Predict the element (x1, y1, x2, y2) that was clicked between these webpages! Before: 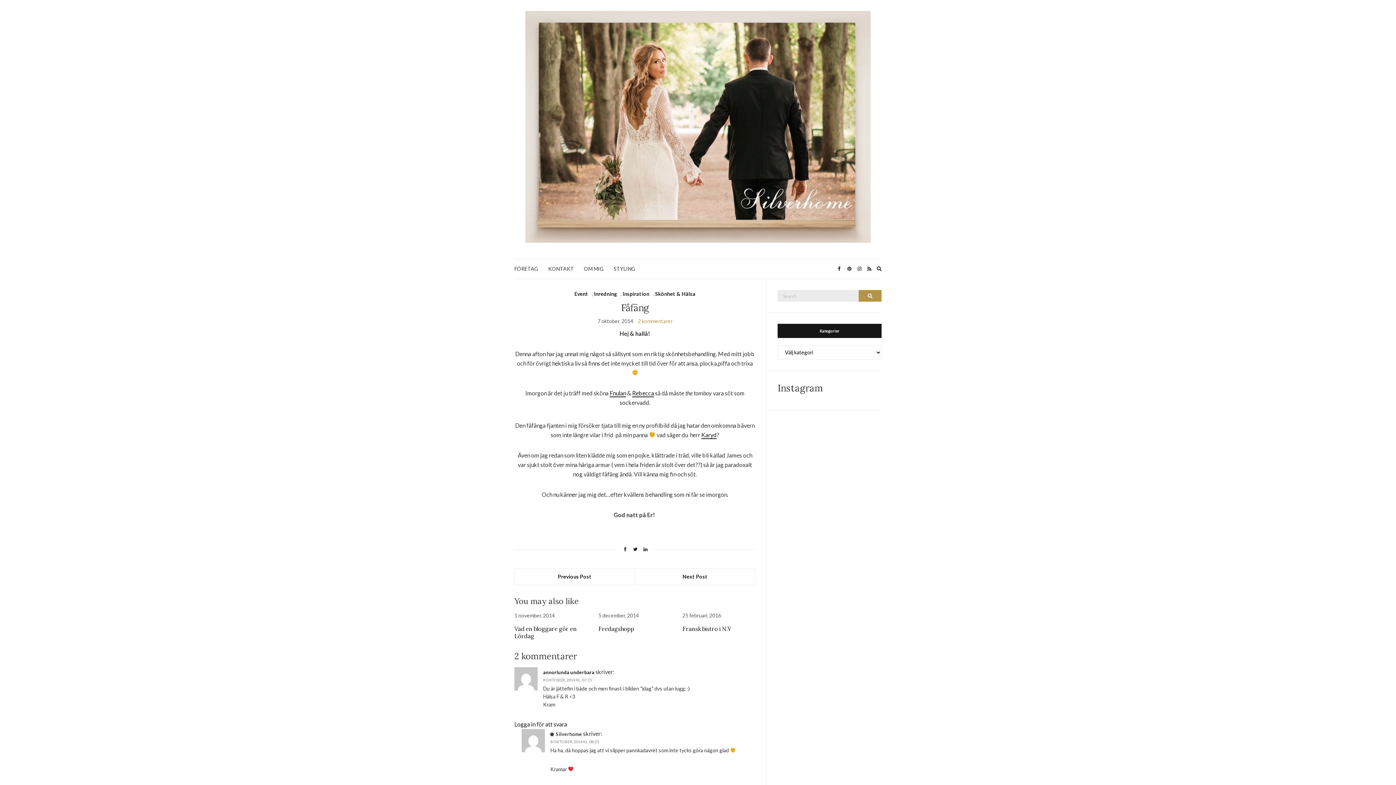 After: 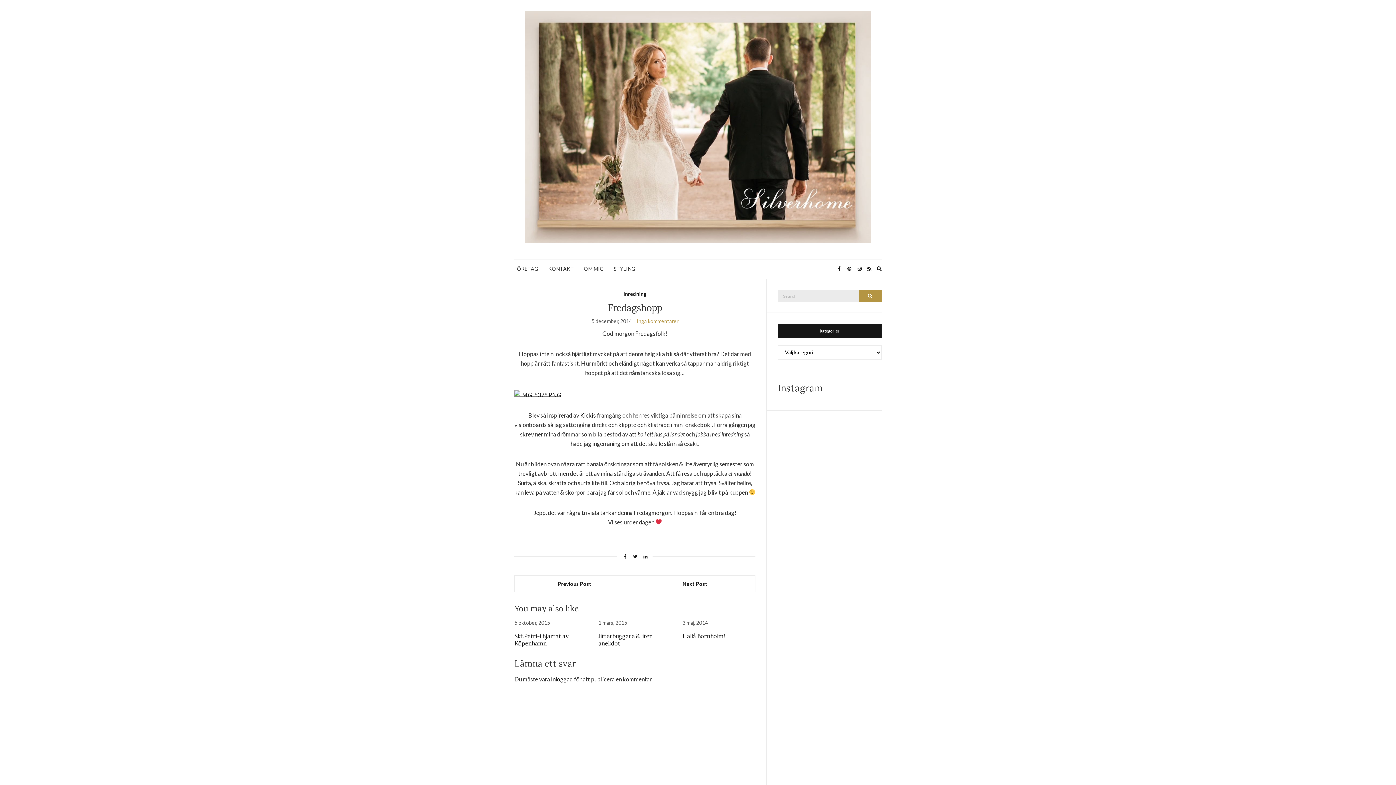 Action: label: Fredagshopp bbox: (598, 625, 634, 632)